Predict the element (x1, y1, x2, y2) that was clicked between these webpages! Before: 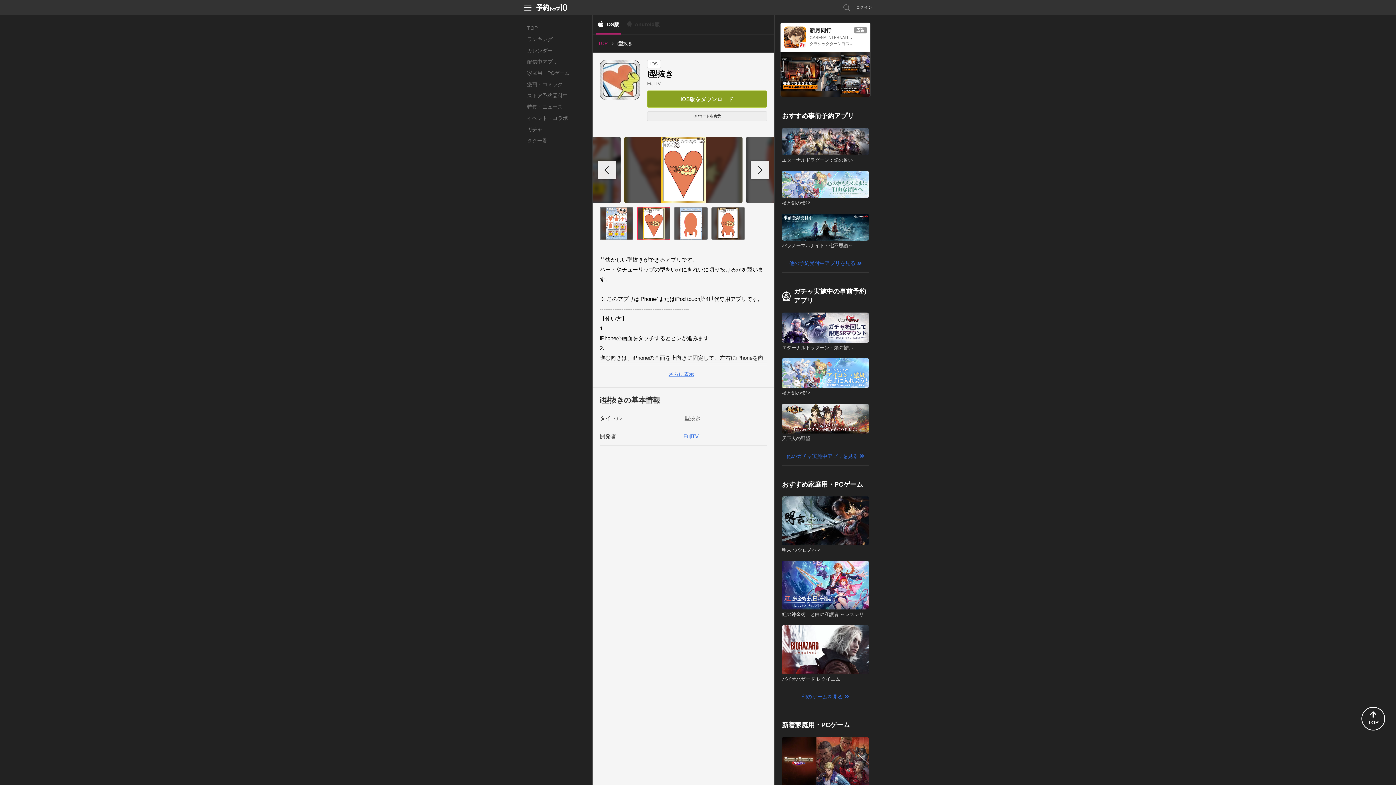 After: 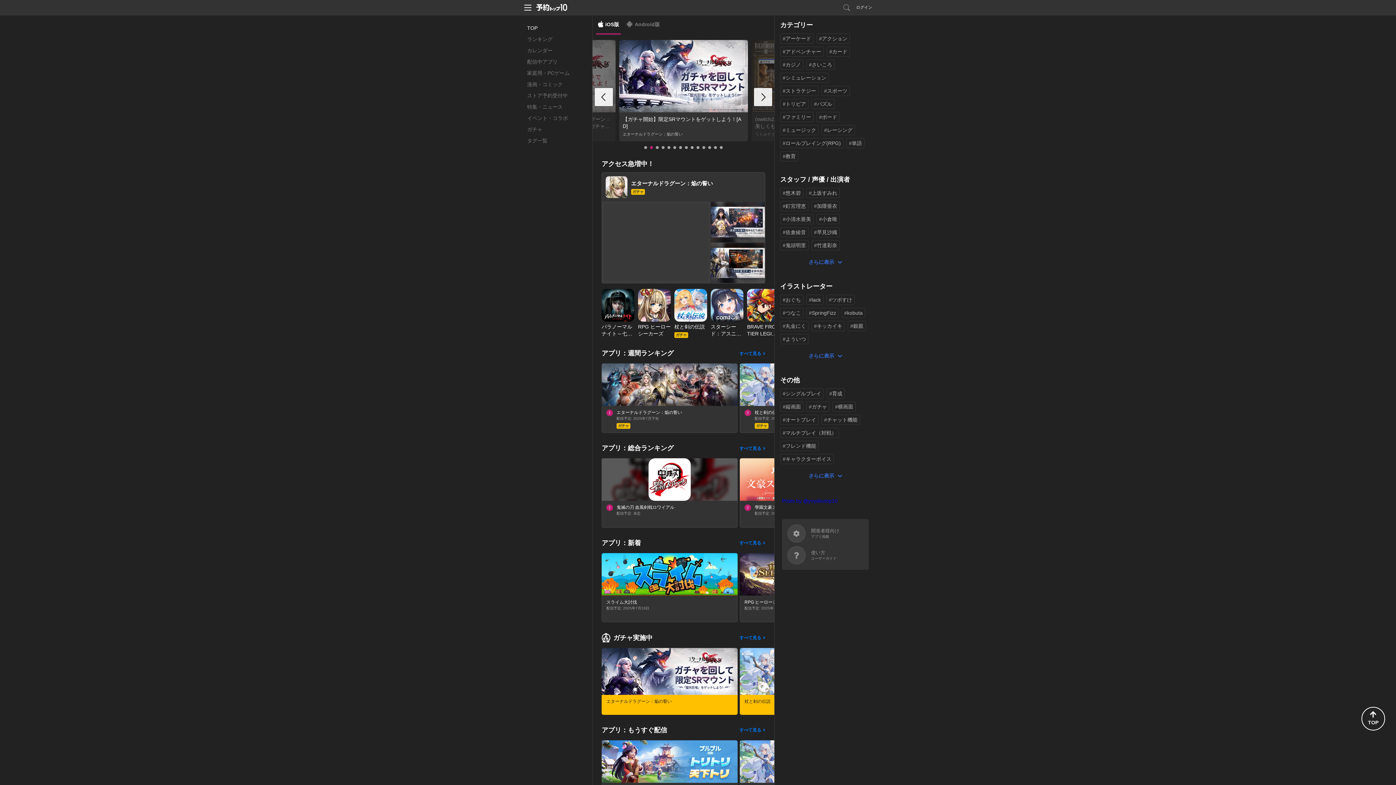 Action: bbox: (527, 22, 585, 33) label: TOP